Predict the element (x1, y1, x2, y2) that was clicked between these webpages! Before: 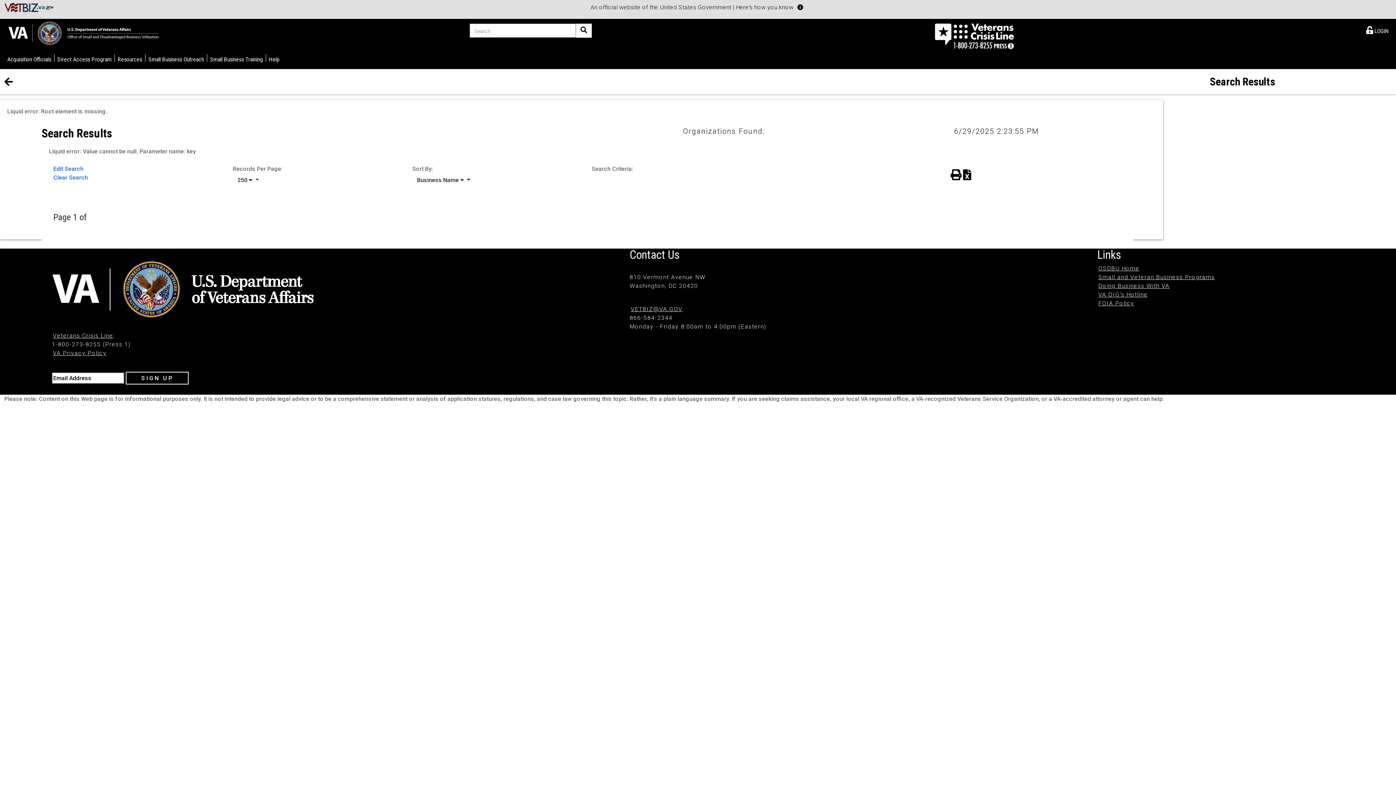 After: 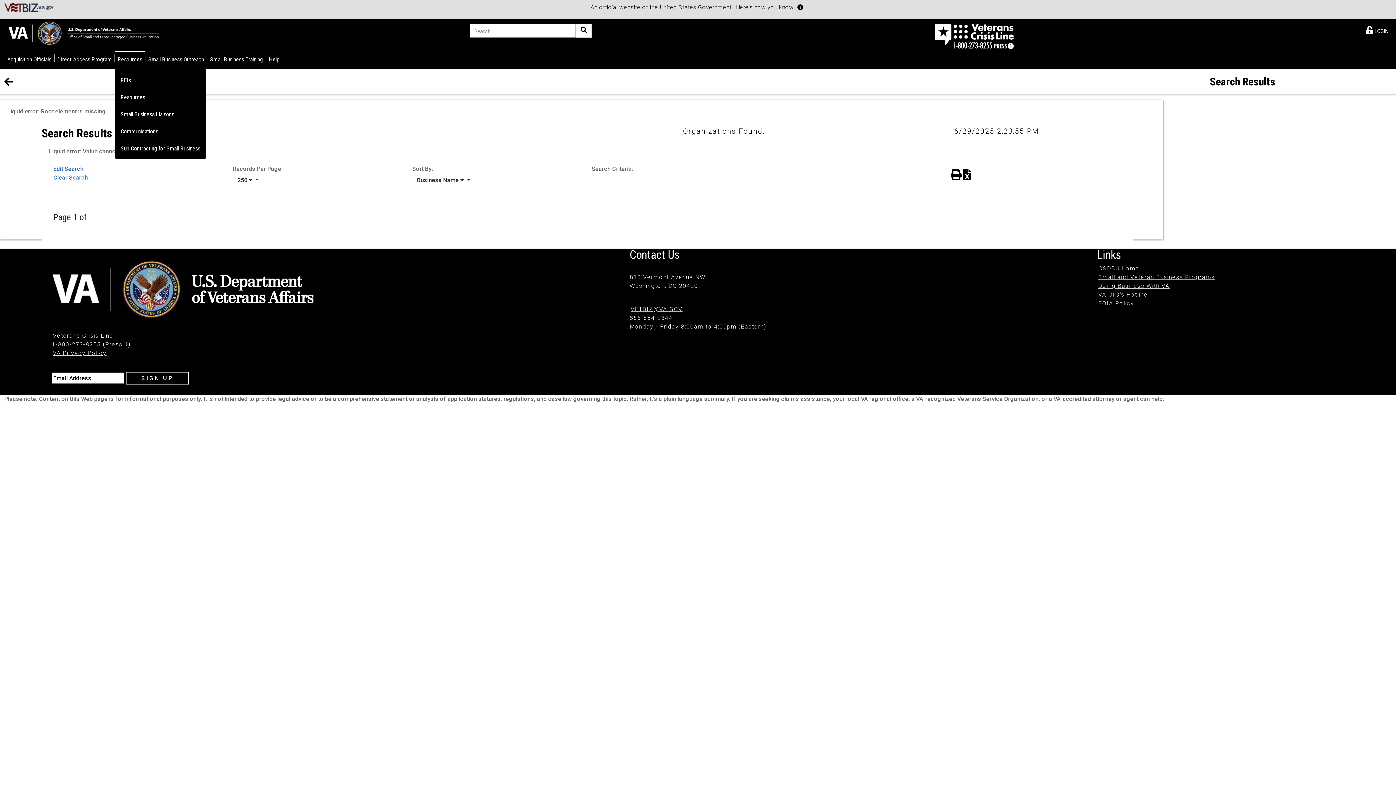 Action: bbox: (114, 50, 145, 67) label: Resources